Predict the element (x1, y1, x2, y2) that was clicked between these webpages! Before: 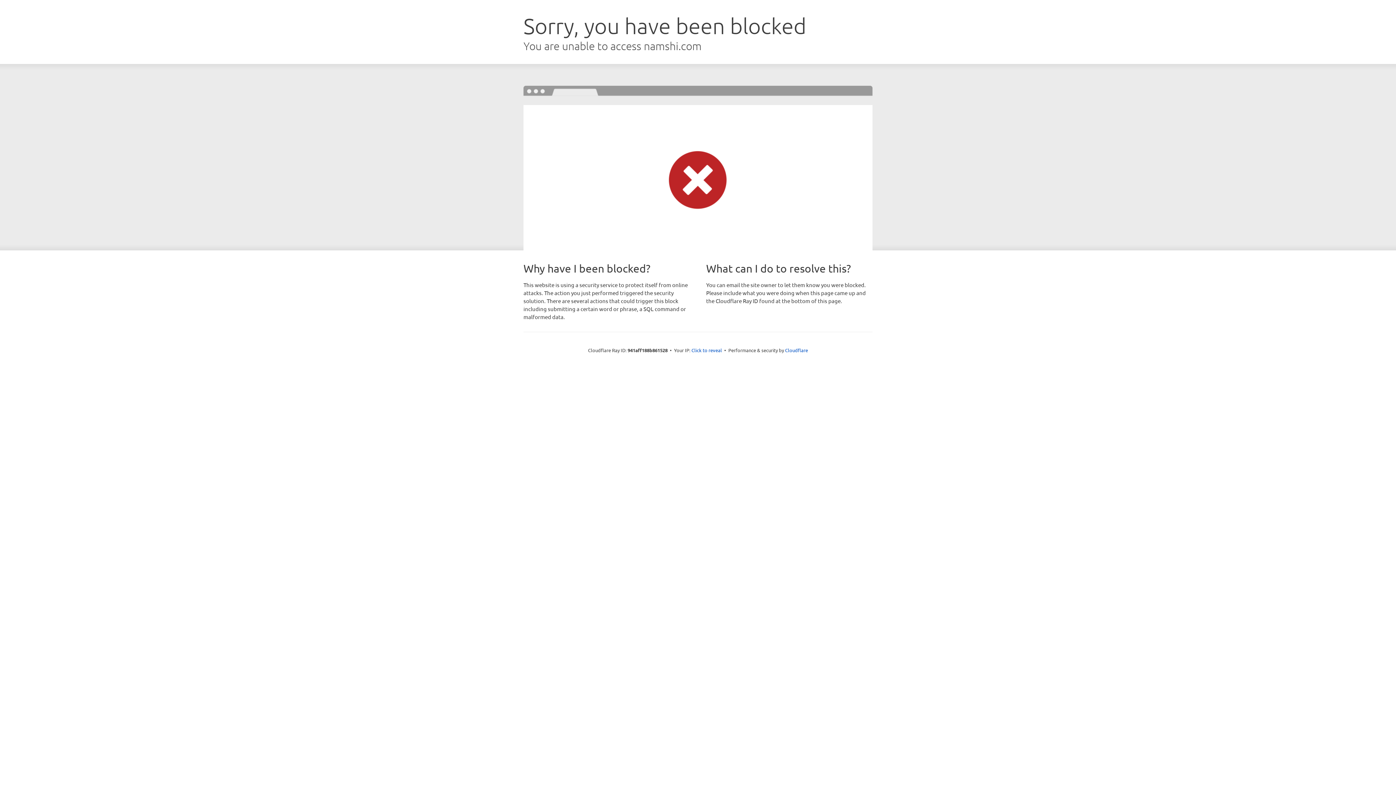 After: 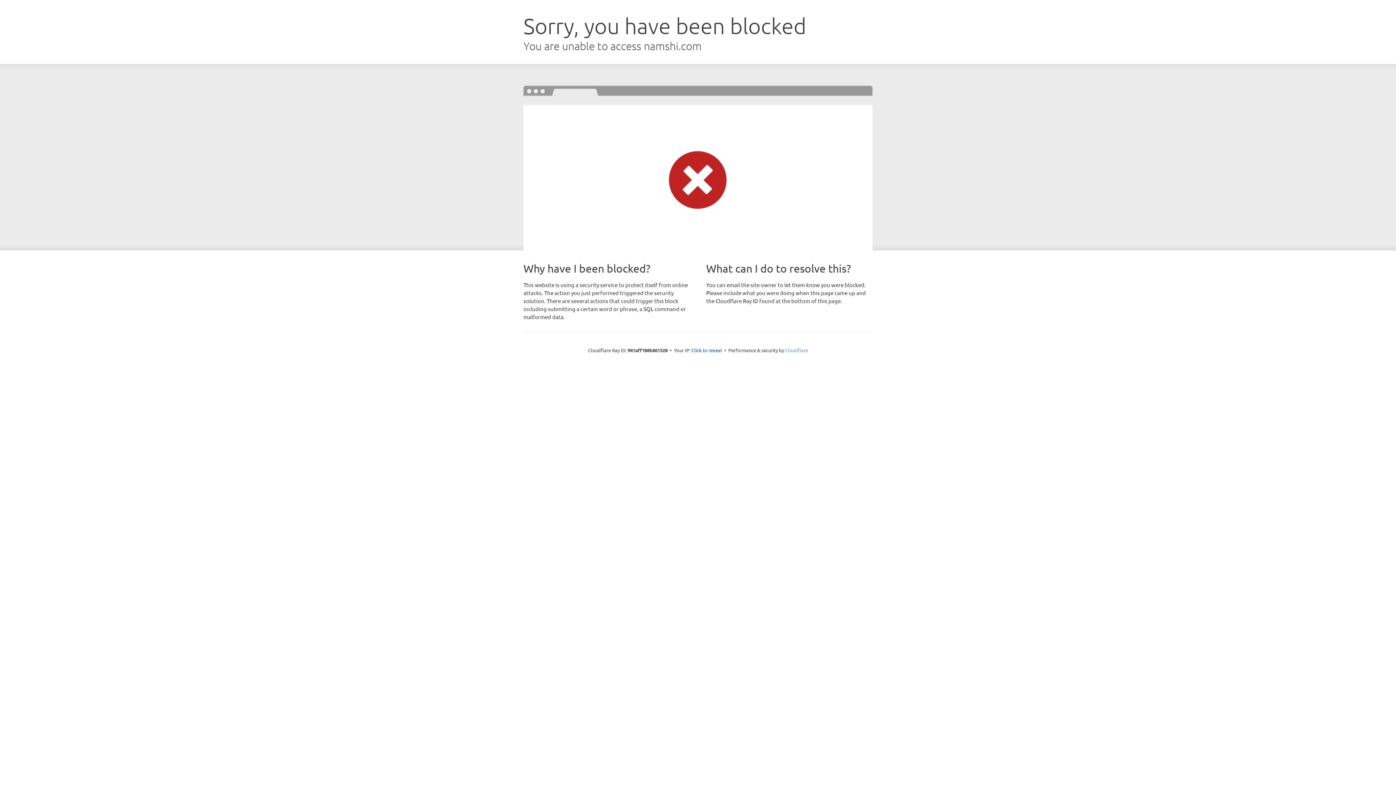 Action: bbox: (785, 347, 808, 353) label: Cloudflare